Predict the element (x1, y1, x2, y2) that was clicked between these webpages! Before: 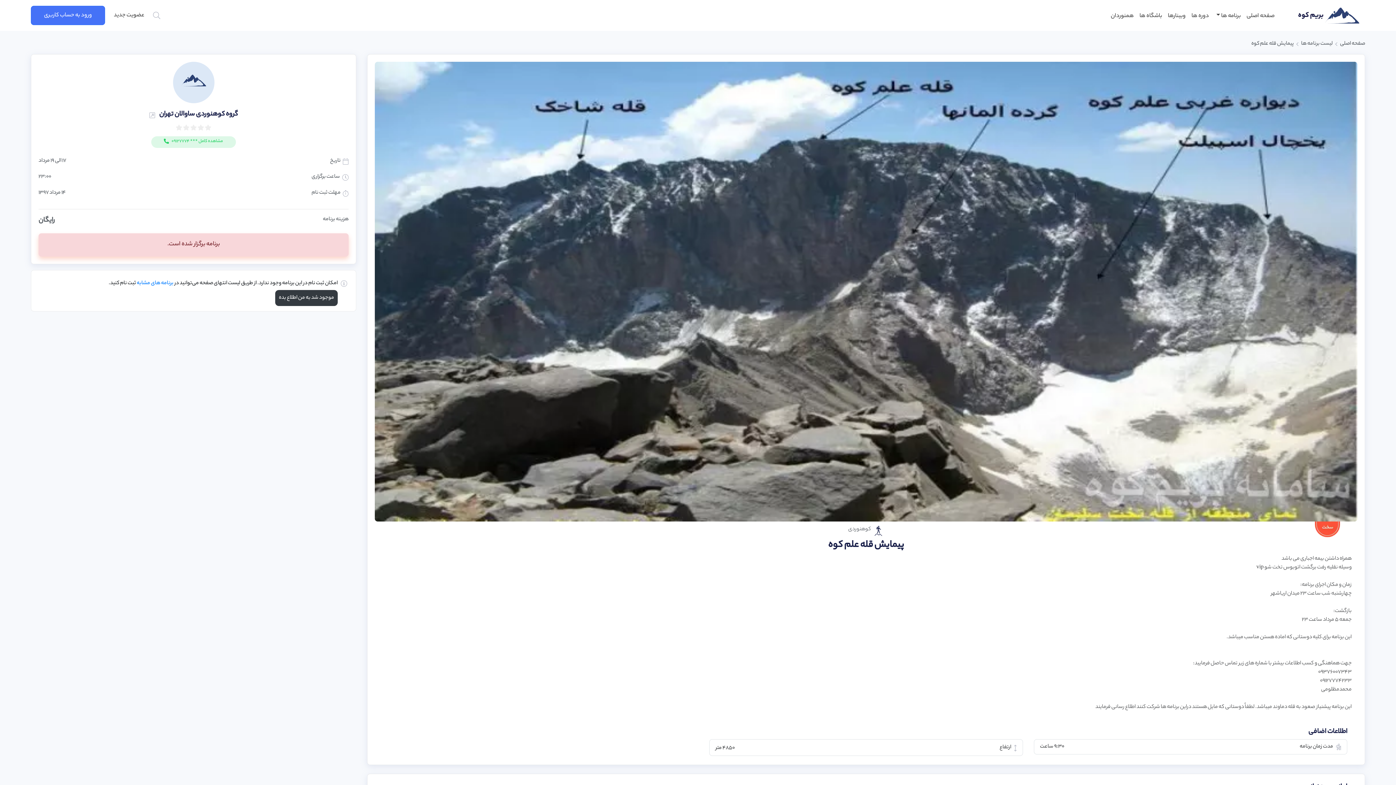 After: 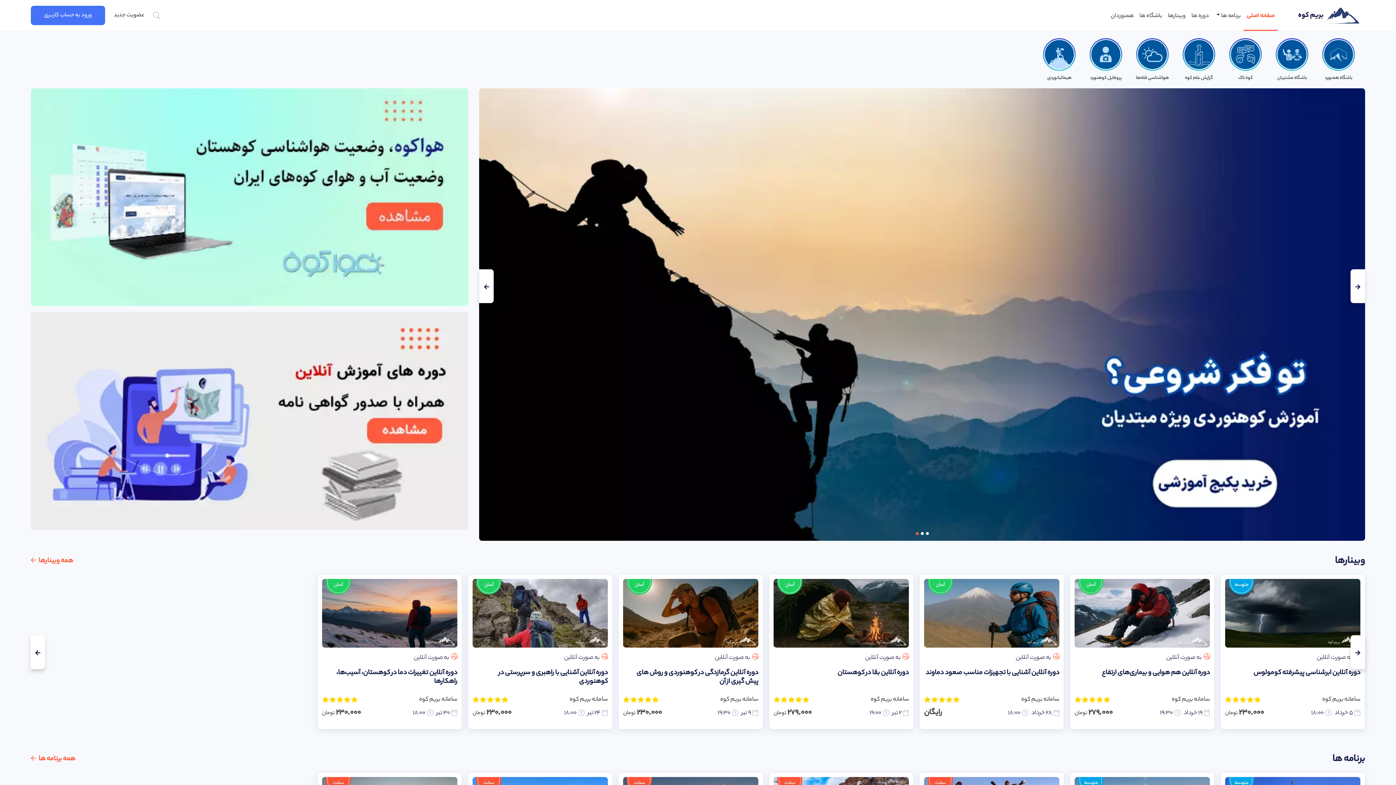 Action: label: صفحه اصلی bbox: (1244, 8, 1277, 30)